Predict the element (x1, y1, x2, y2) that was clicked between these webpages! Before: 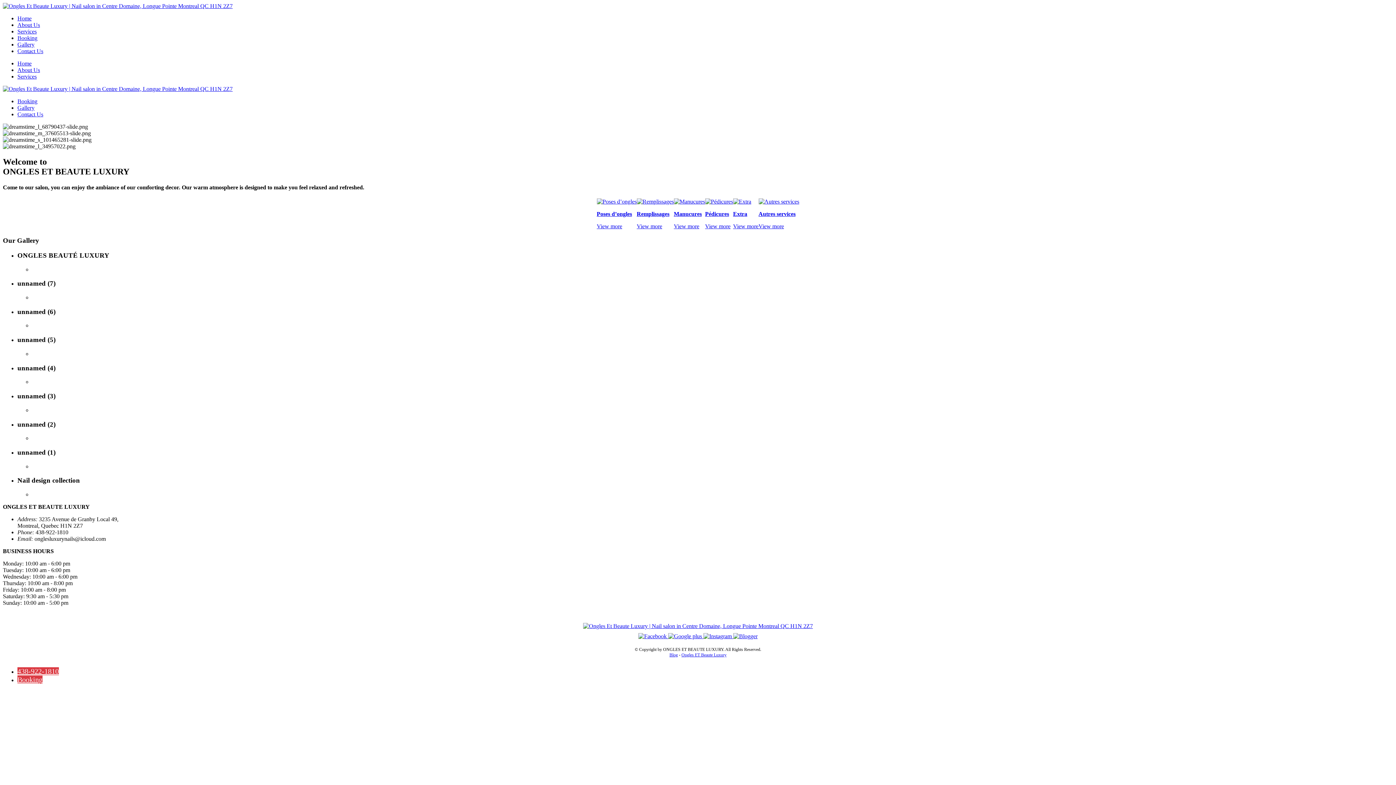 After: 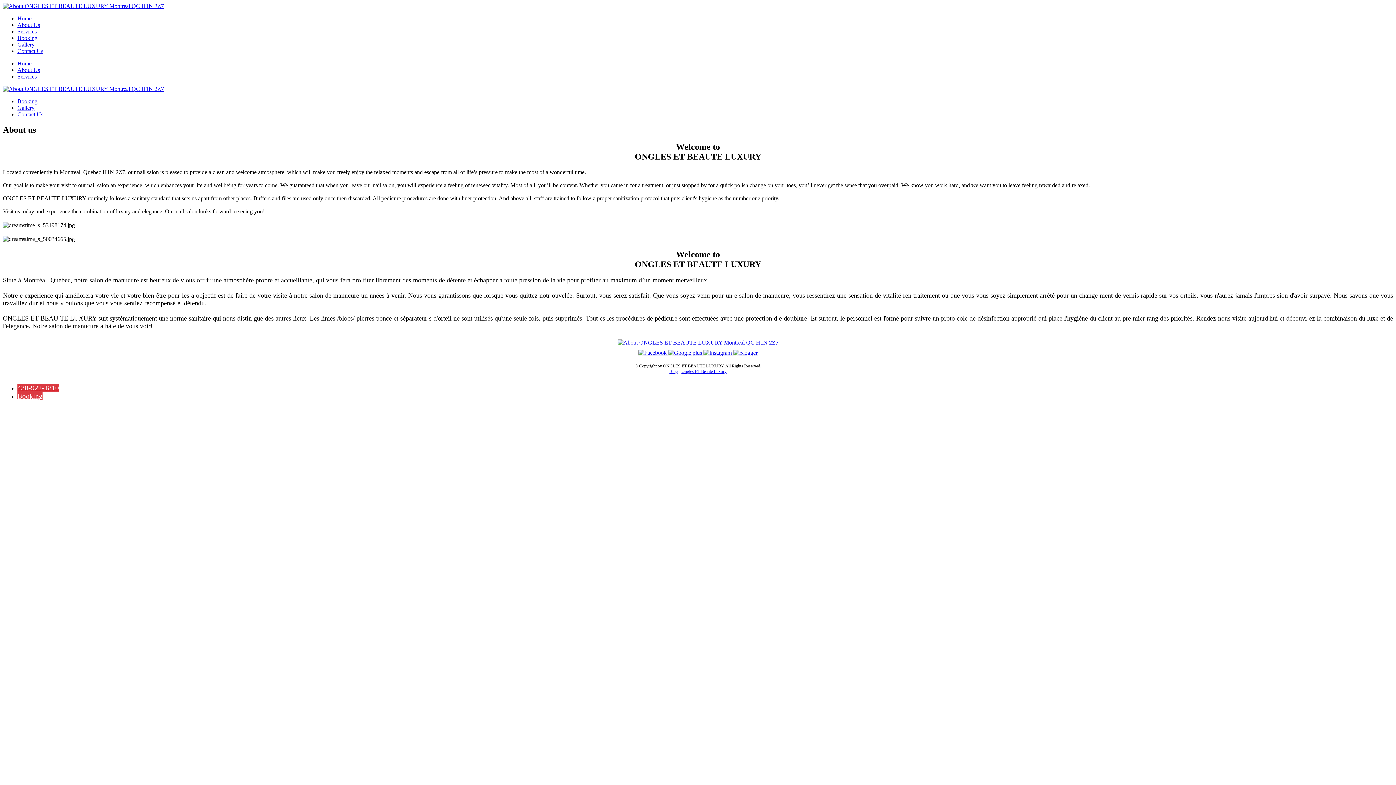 Action: label: About Us bbox: (17, 66, 40, 73)